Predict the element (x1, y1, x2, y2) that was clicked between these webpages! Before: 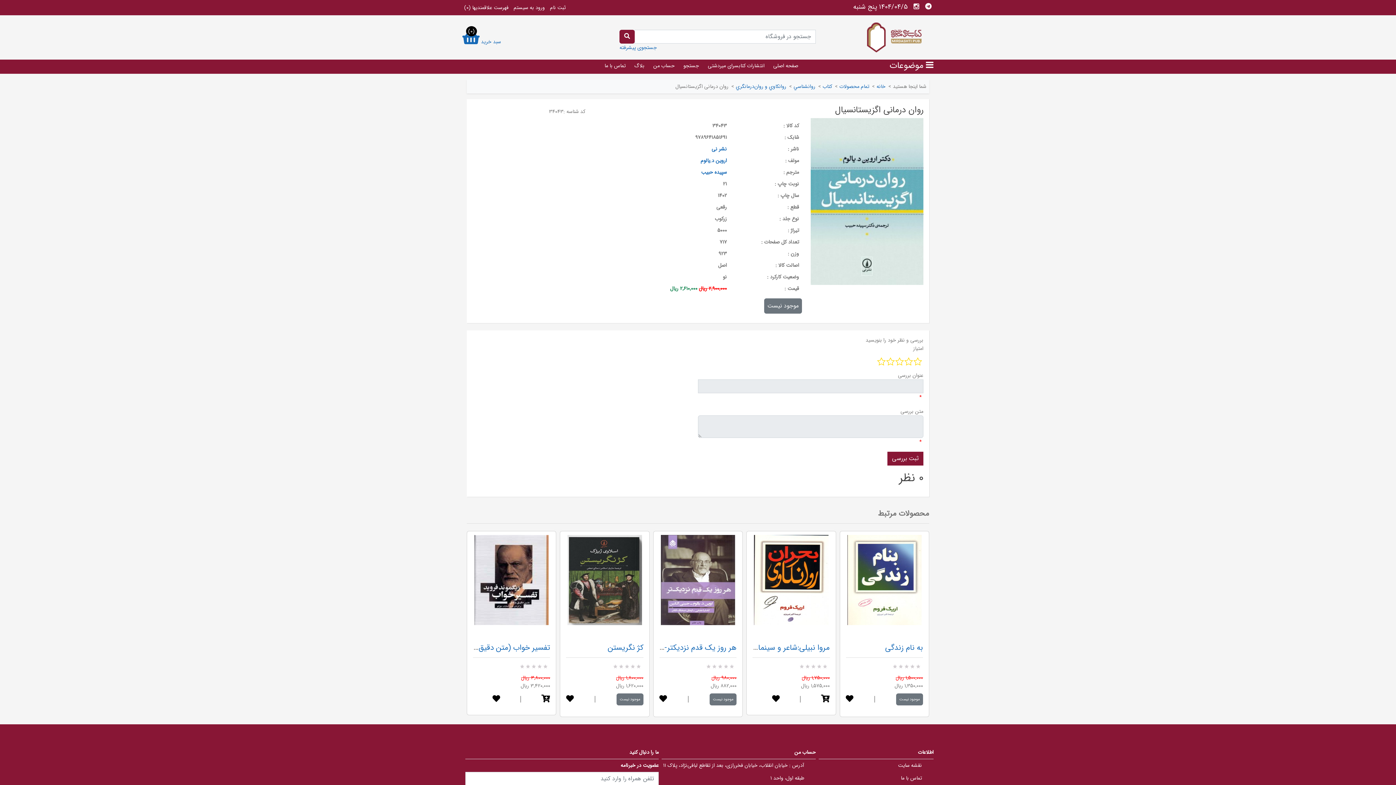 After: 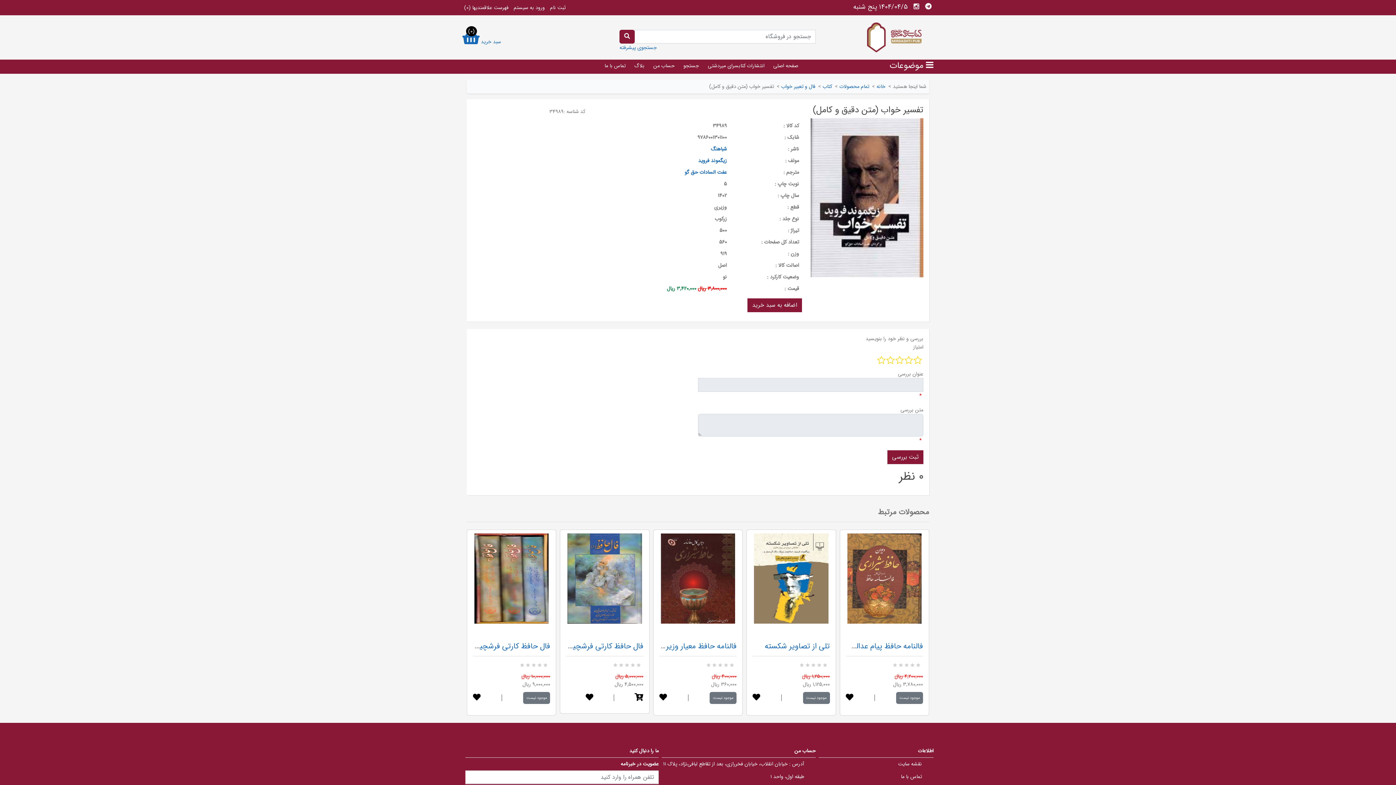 Action: bbox: (467, 531, 556, 628)